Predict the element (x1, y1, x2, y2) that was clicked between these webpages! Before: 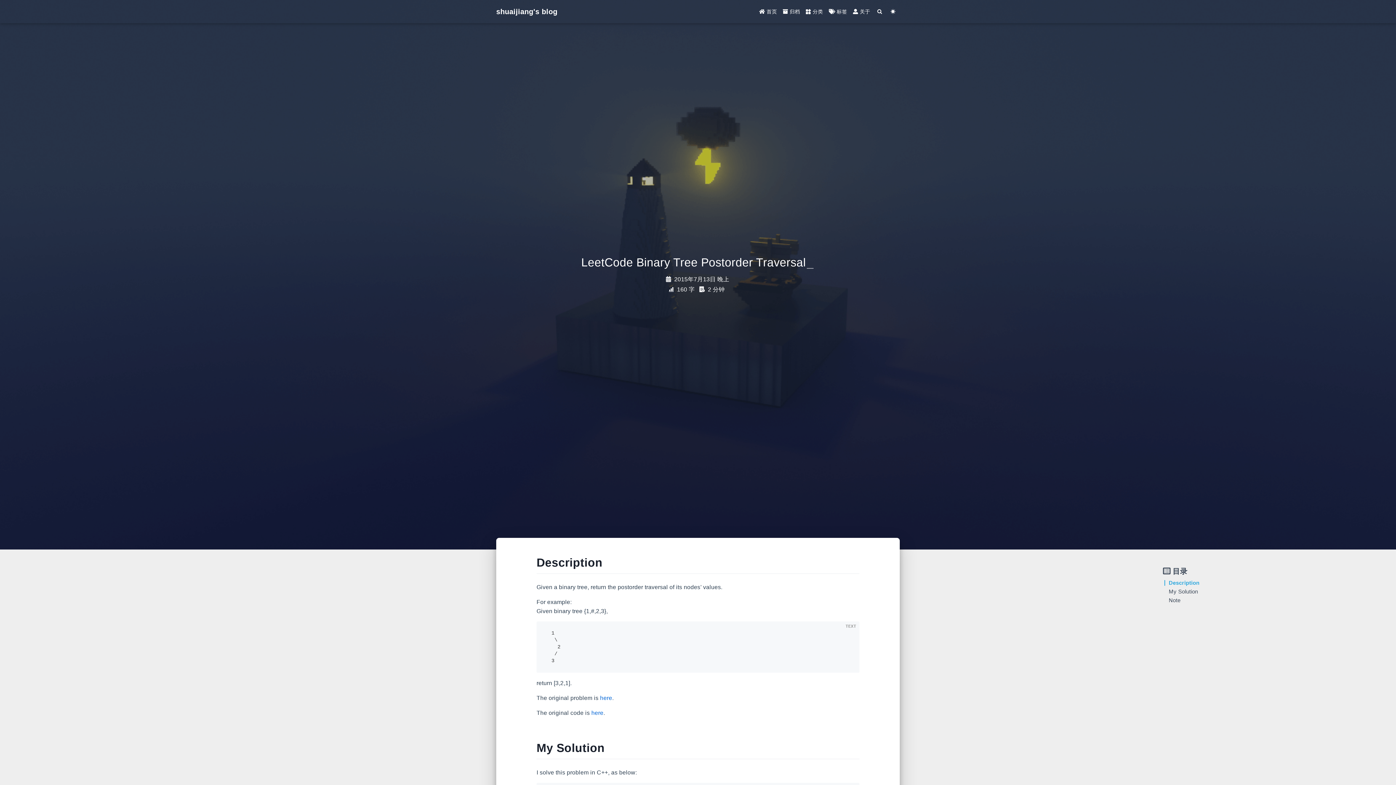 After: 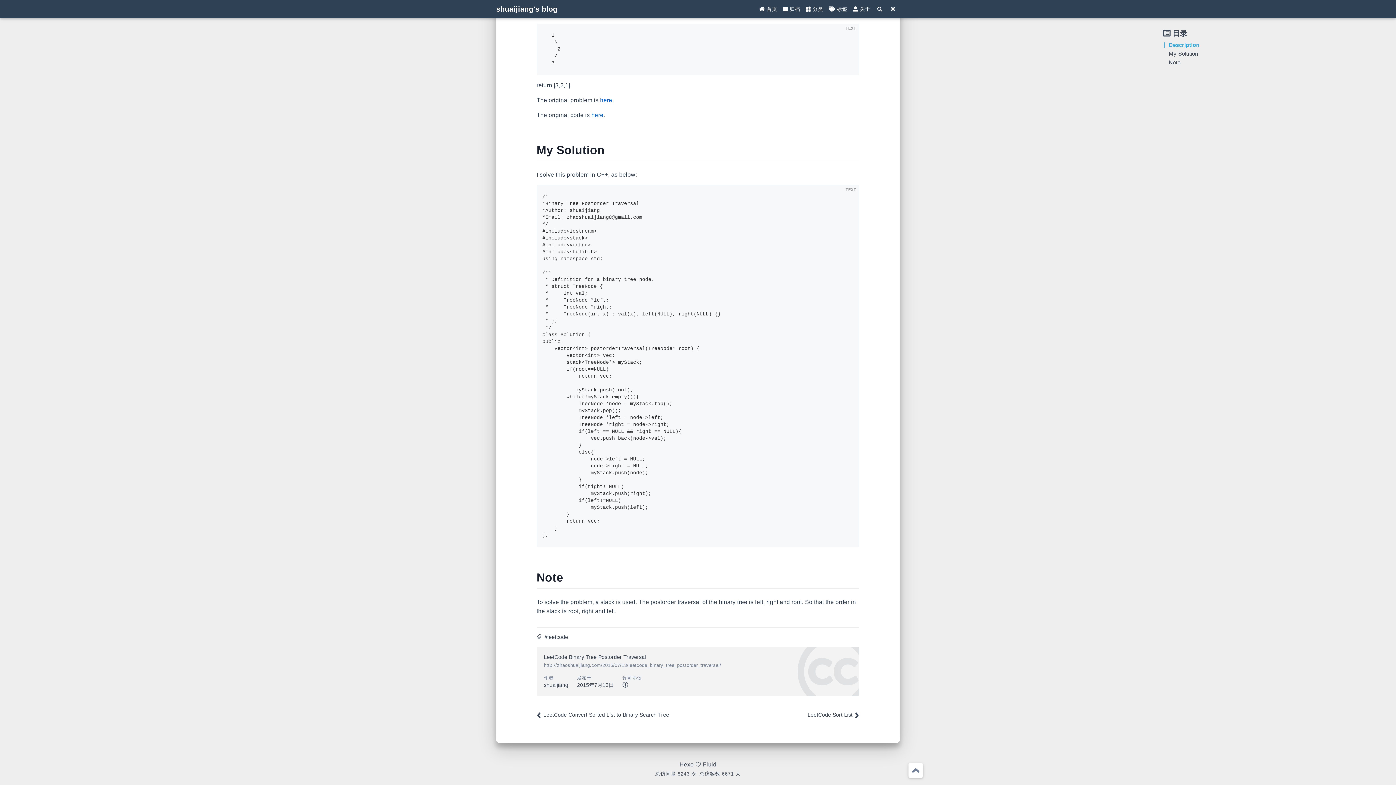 Action: bbox: (1169, 597, 1180, 603) label: Note